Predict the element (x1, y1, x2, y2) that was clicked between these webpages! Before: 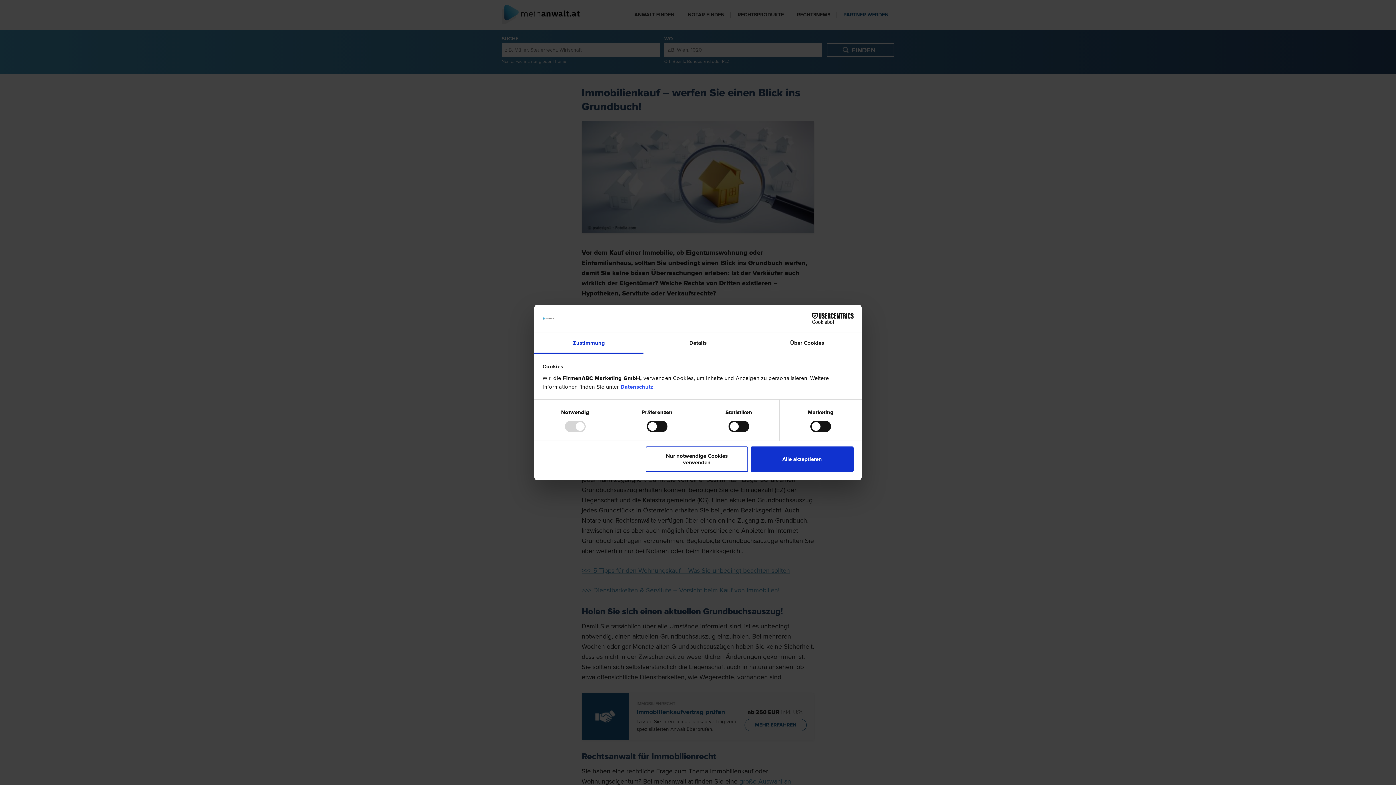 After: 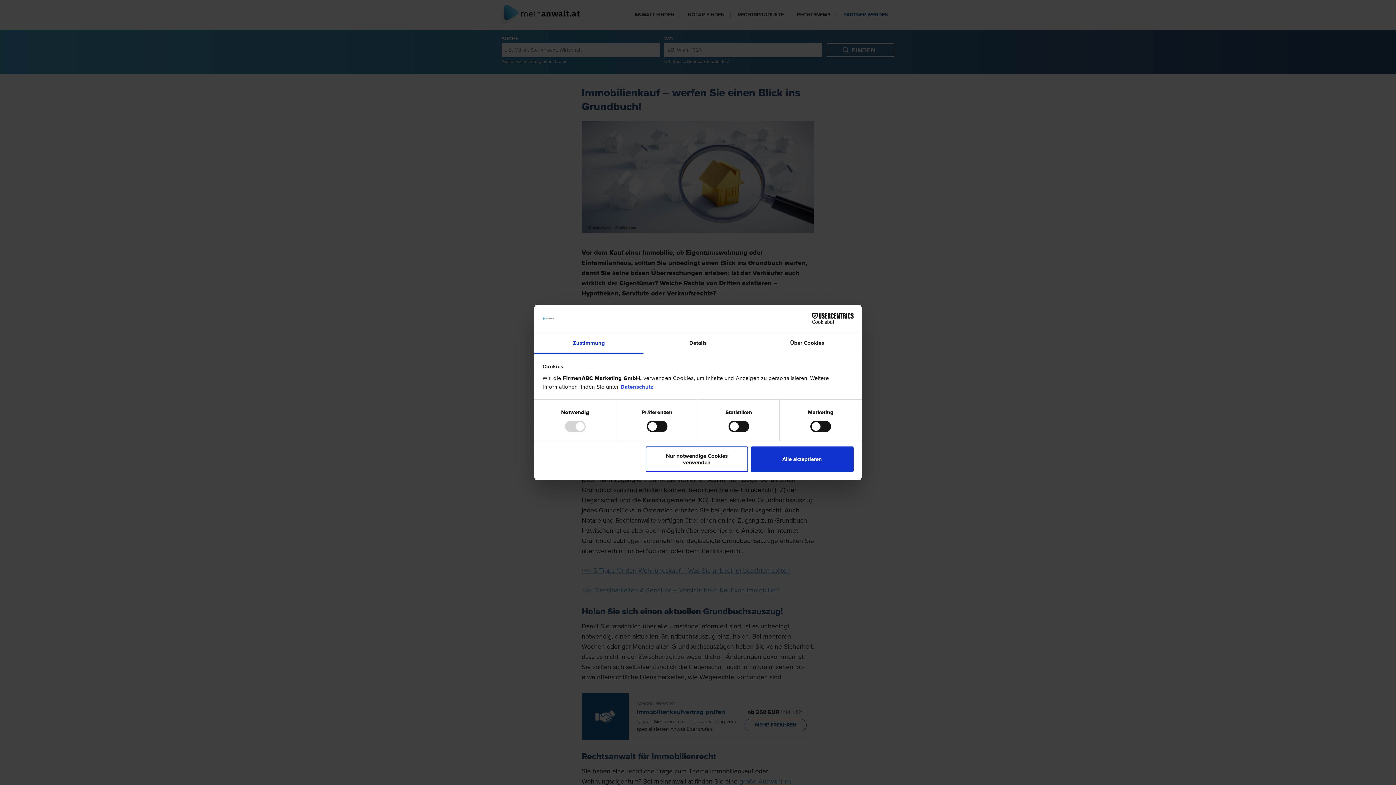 Action: label: Zustimmung bbox: (534, 333, 643, 353)